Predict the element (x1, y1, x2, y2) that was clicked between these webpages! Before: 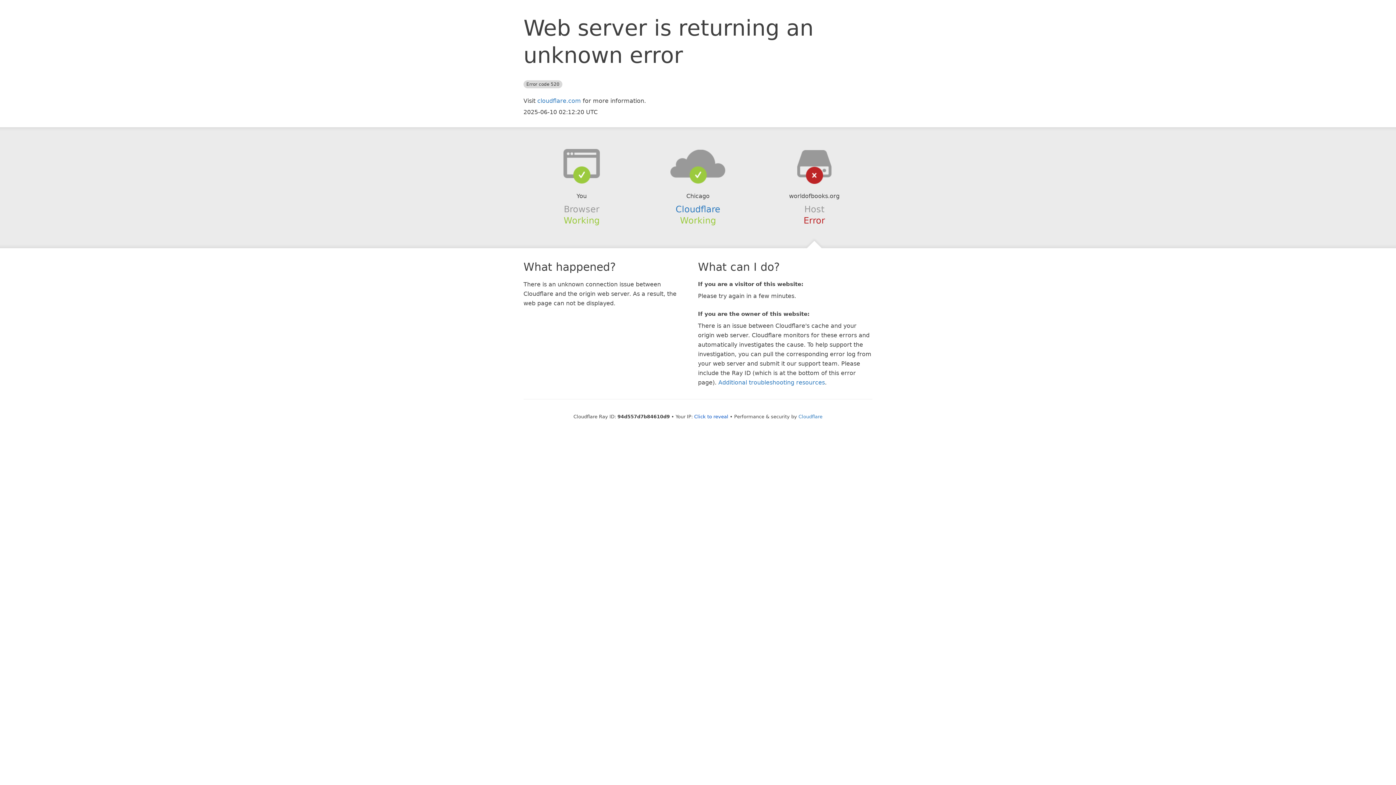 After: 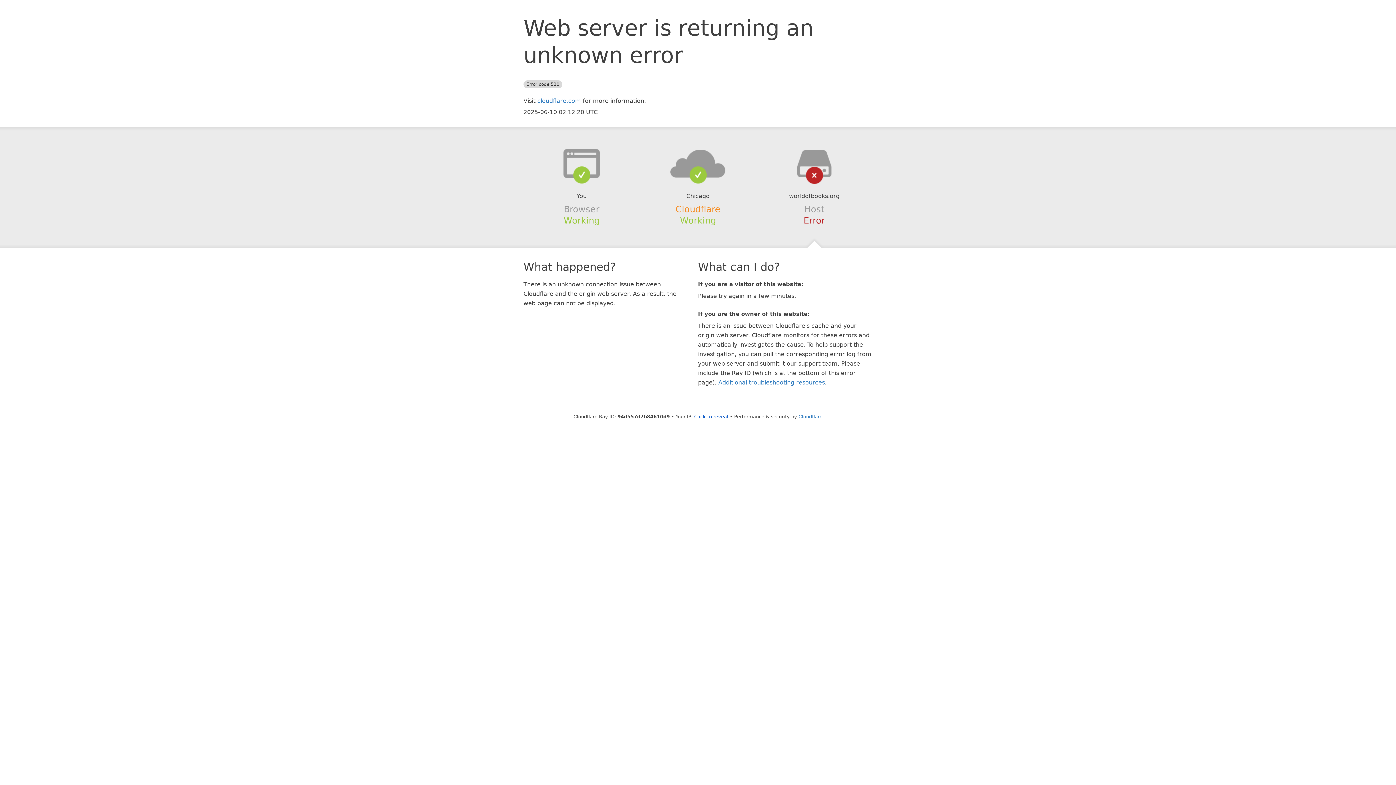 Action: bbox: (675, 204, 720, 214) label: Cloudflare